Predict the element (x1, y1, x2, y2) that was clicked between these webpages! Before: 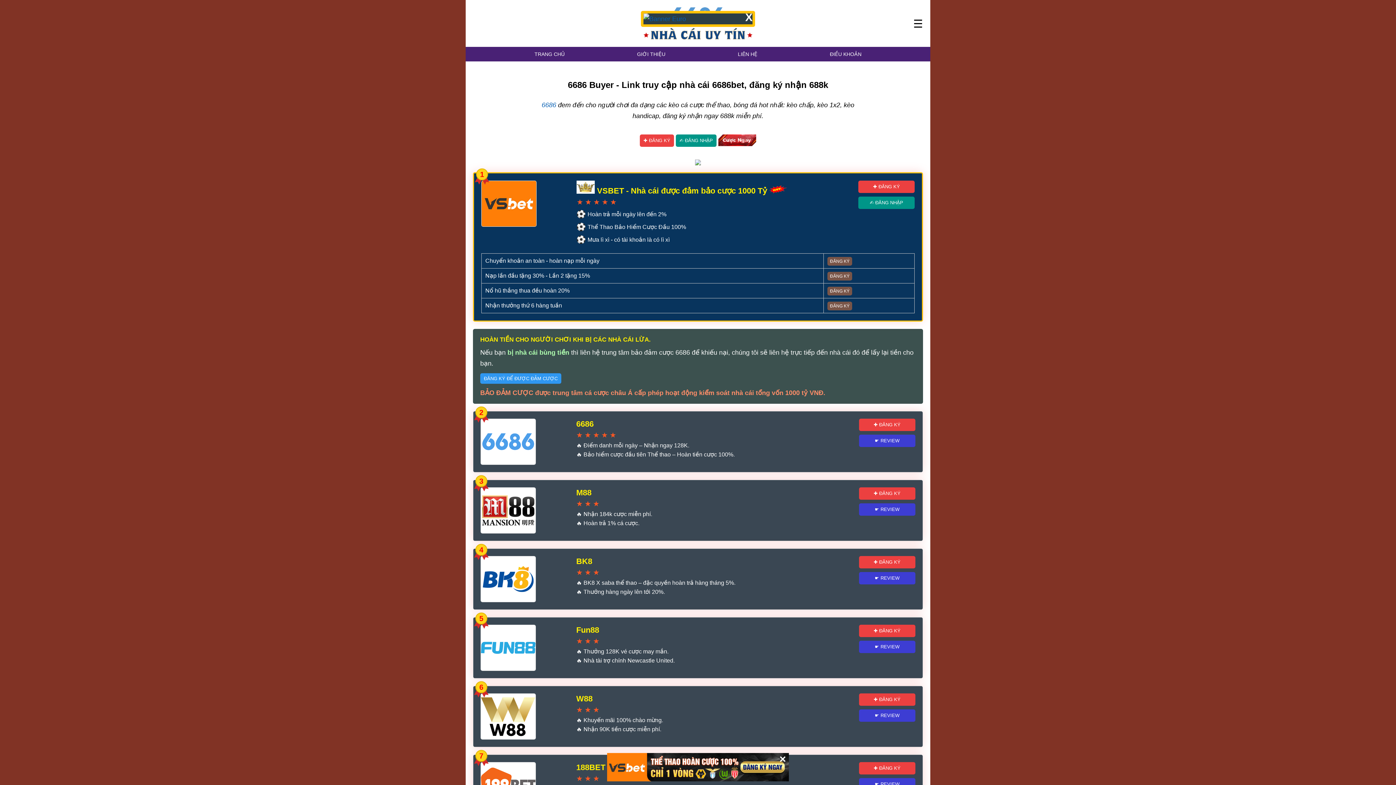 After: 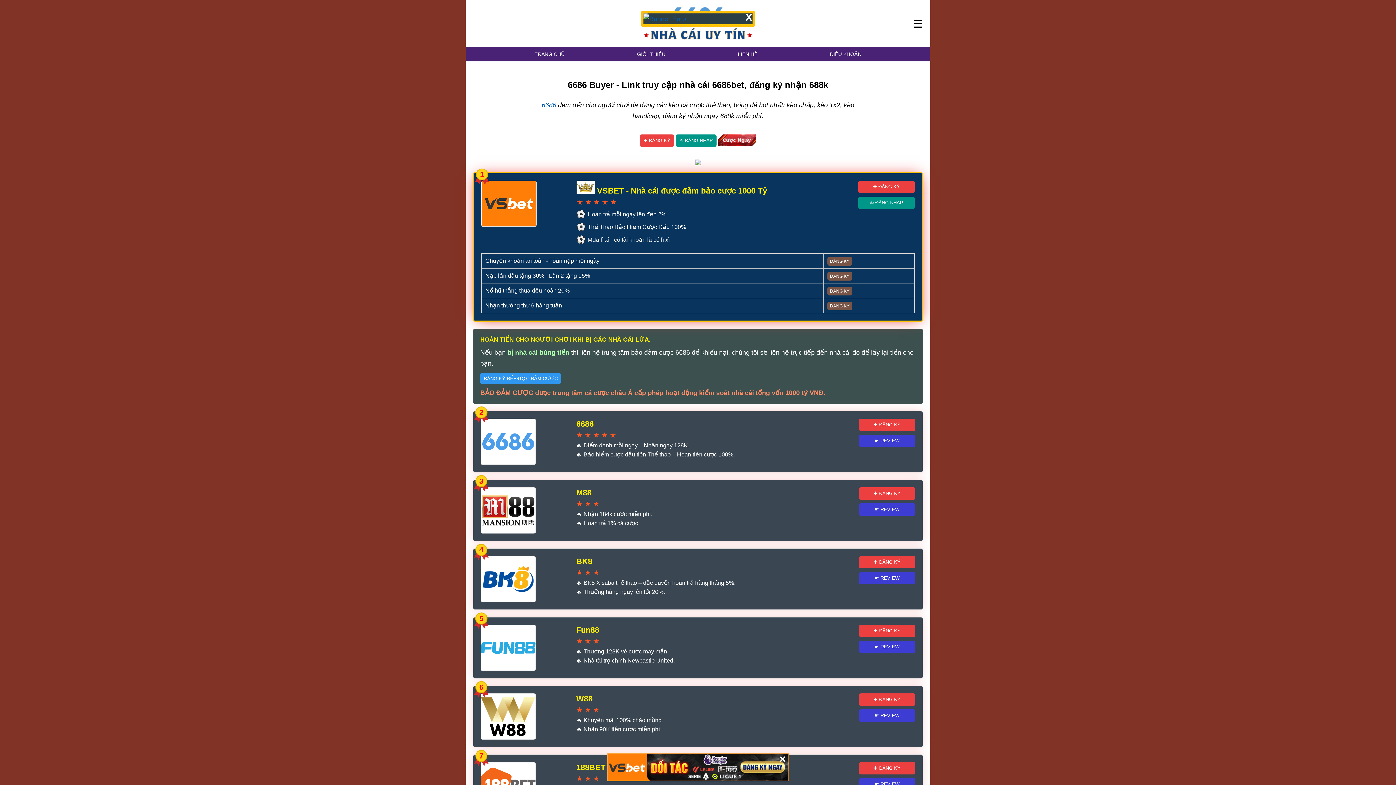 Action: label: ĐĂNG KÝ bbox: (827, 271, 852, 280)